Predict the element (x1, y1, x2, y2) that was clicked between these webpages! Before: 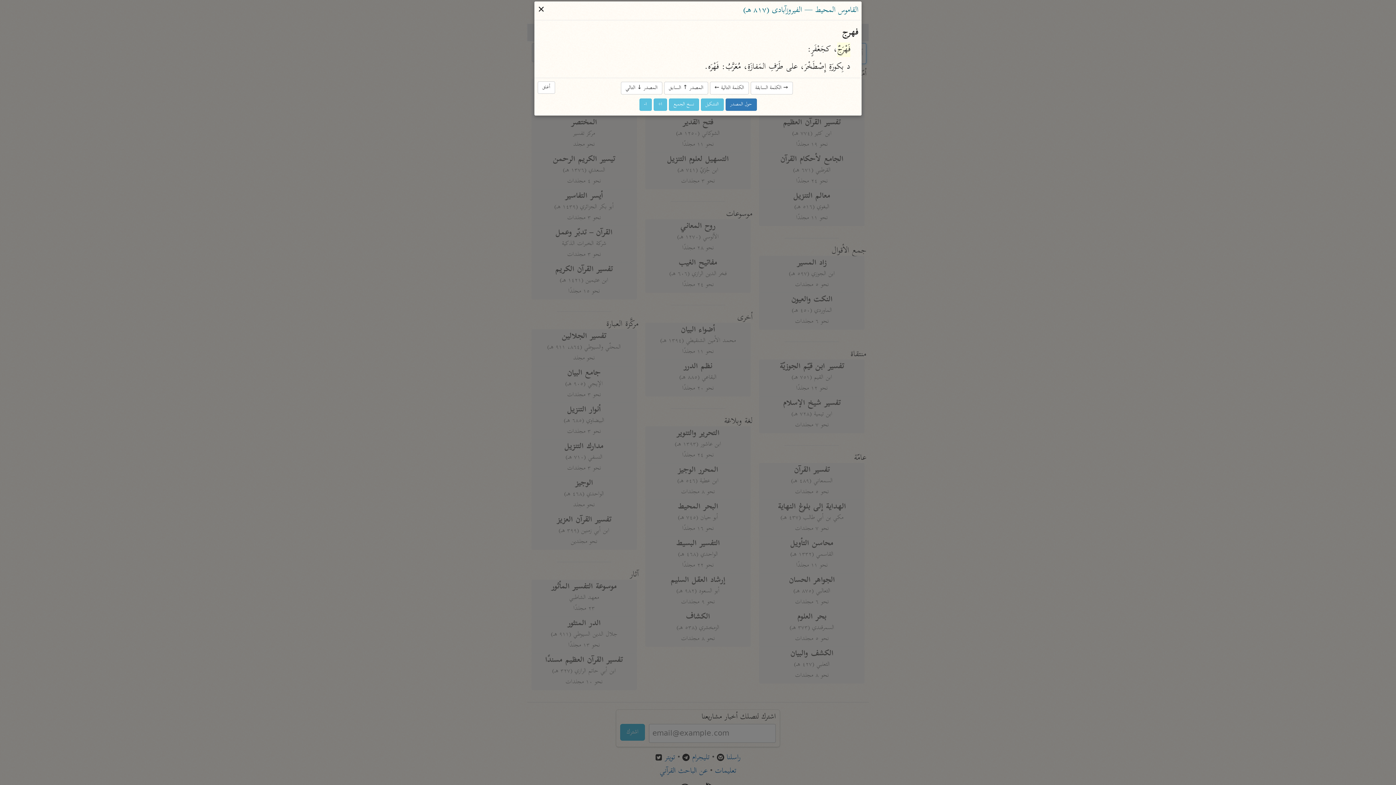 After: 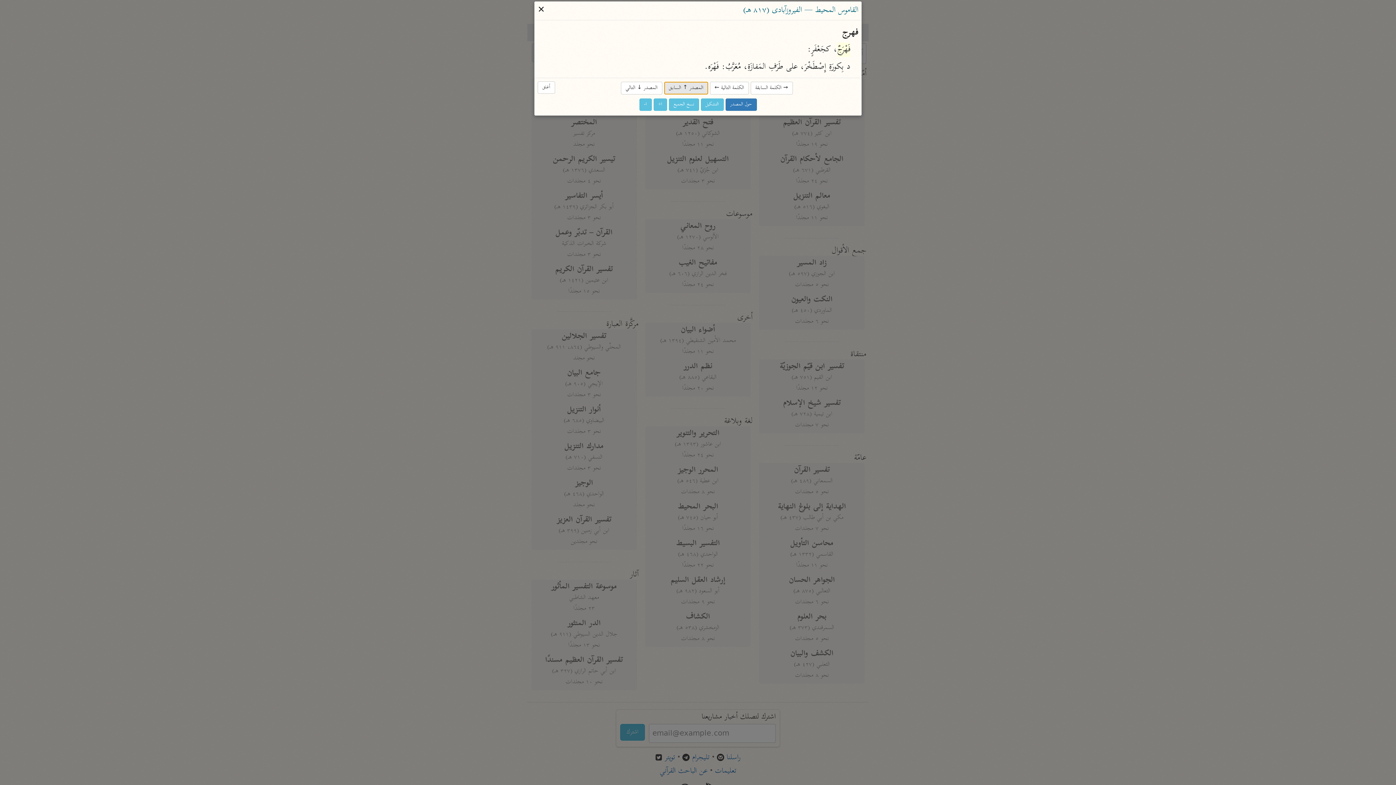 Action: bbox: (664, 81, 708, 94) label: المصدر ↑ السابق